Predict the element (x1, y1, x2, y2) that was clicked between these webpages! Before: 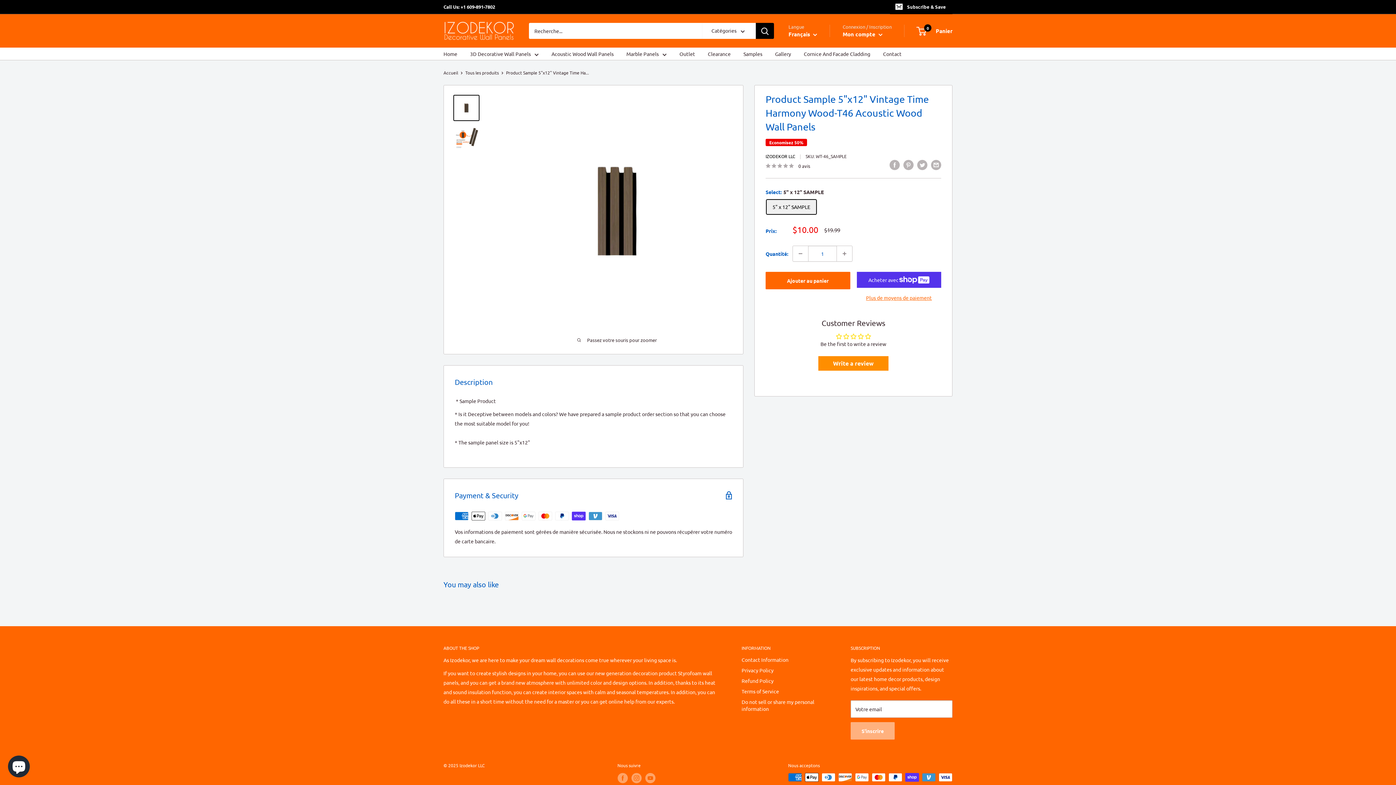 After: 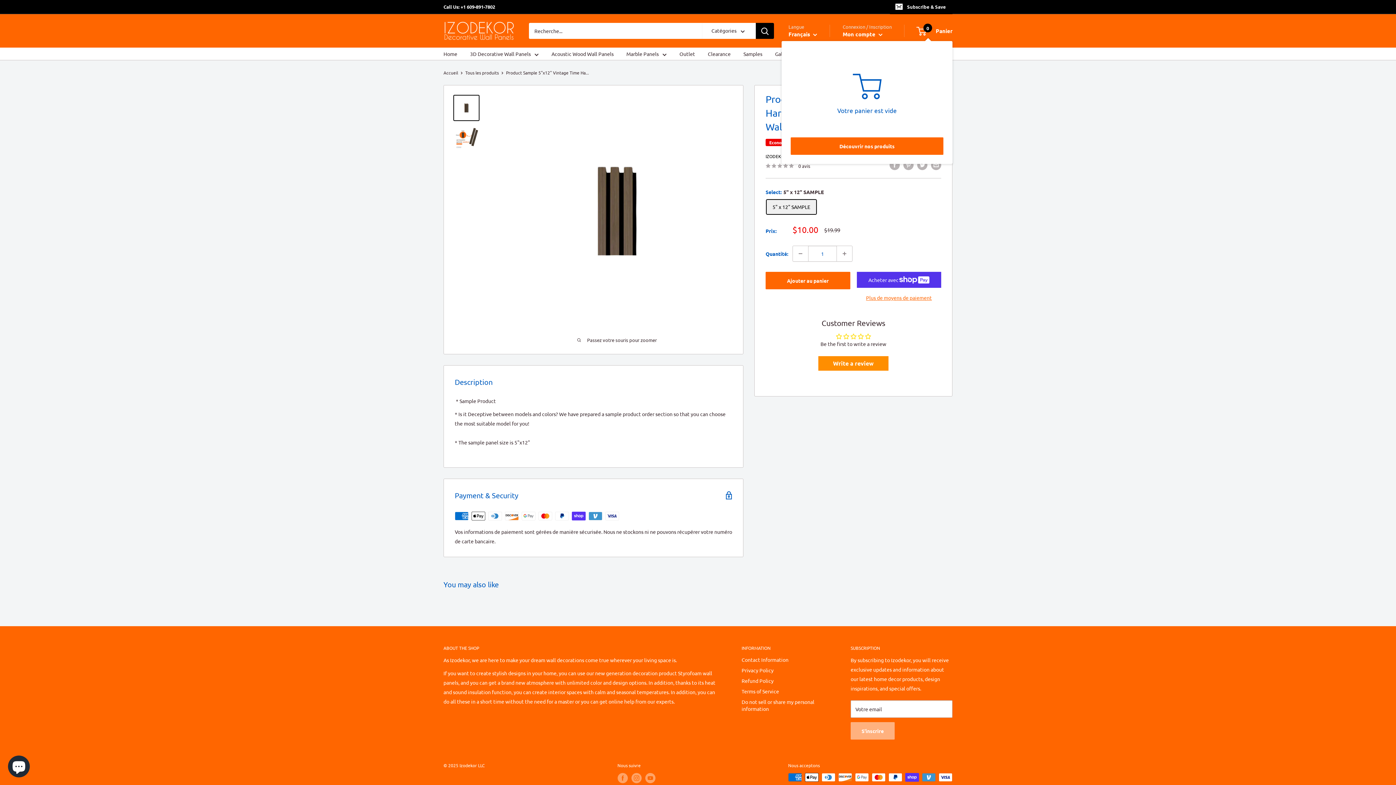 Action: bbox: (917, 25, 952, 36) label: 0
 Panier